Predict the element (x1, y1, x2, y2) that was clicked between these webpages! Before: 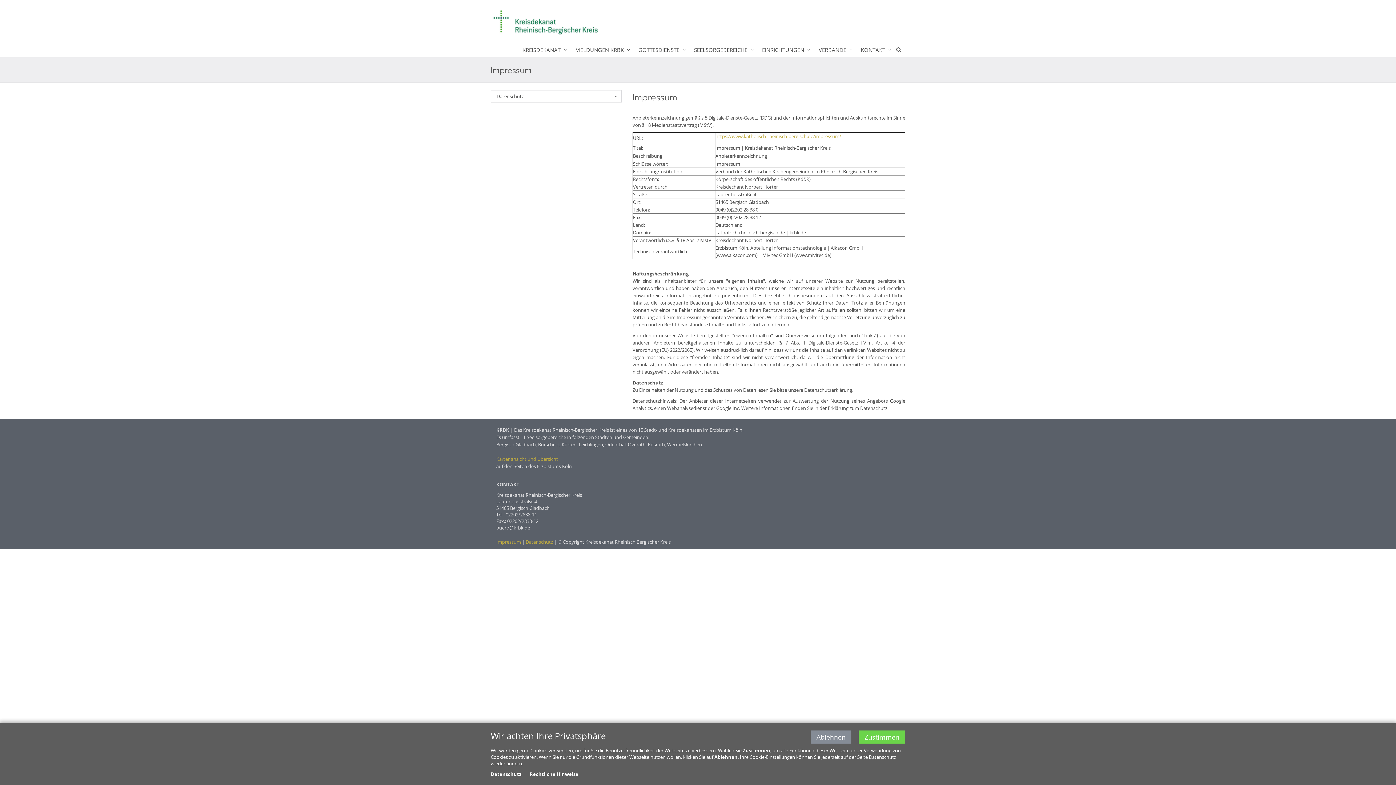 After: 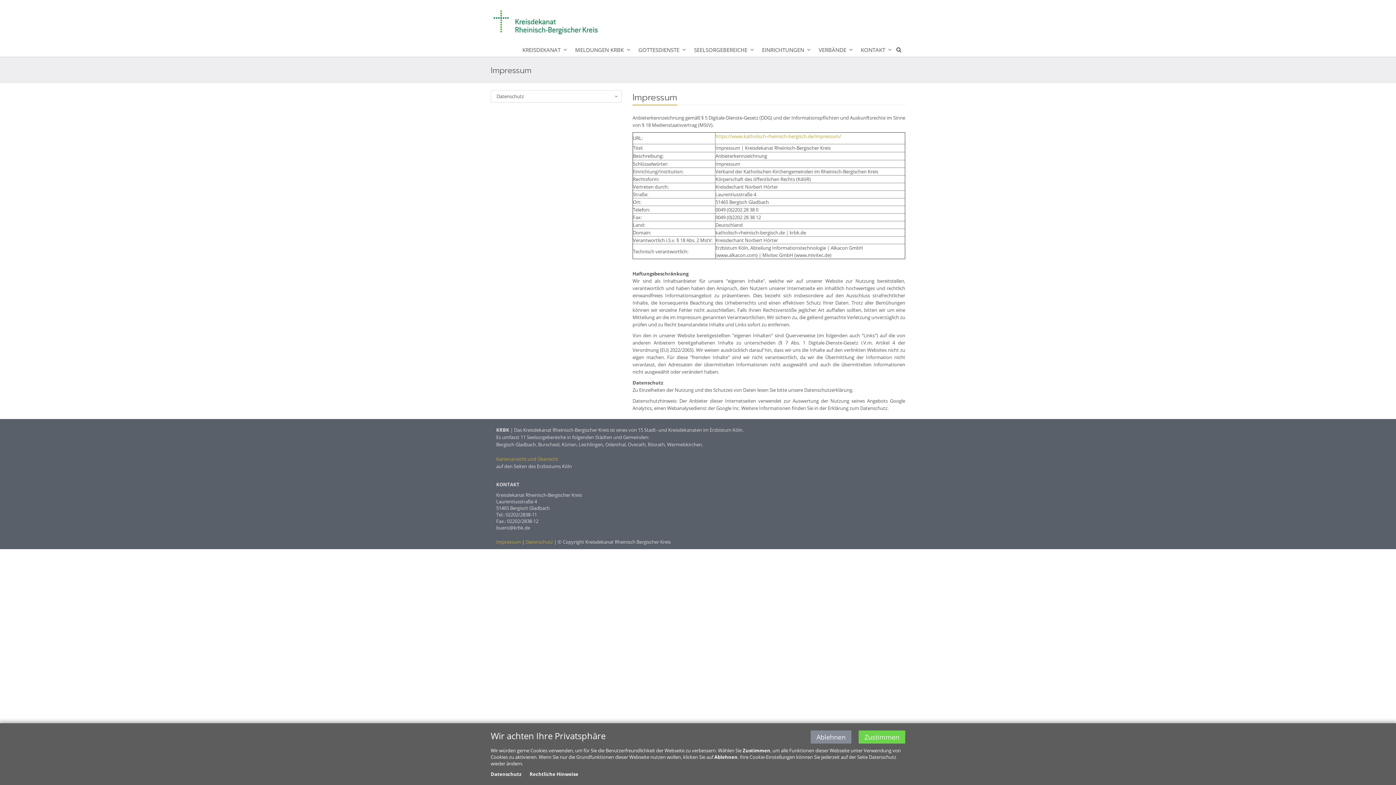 Action: label: Impressum bbox: (496, 538, 521, 545)